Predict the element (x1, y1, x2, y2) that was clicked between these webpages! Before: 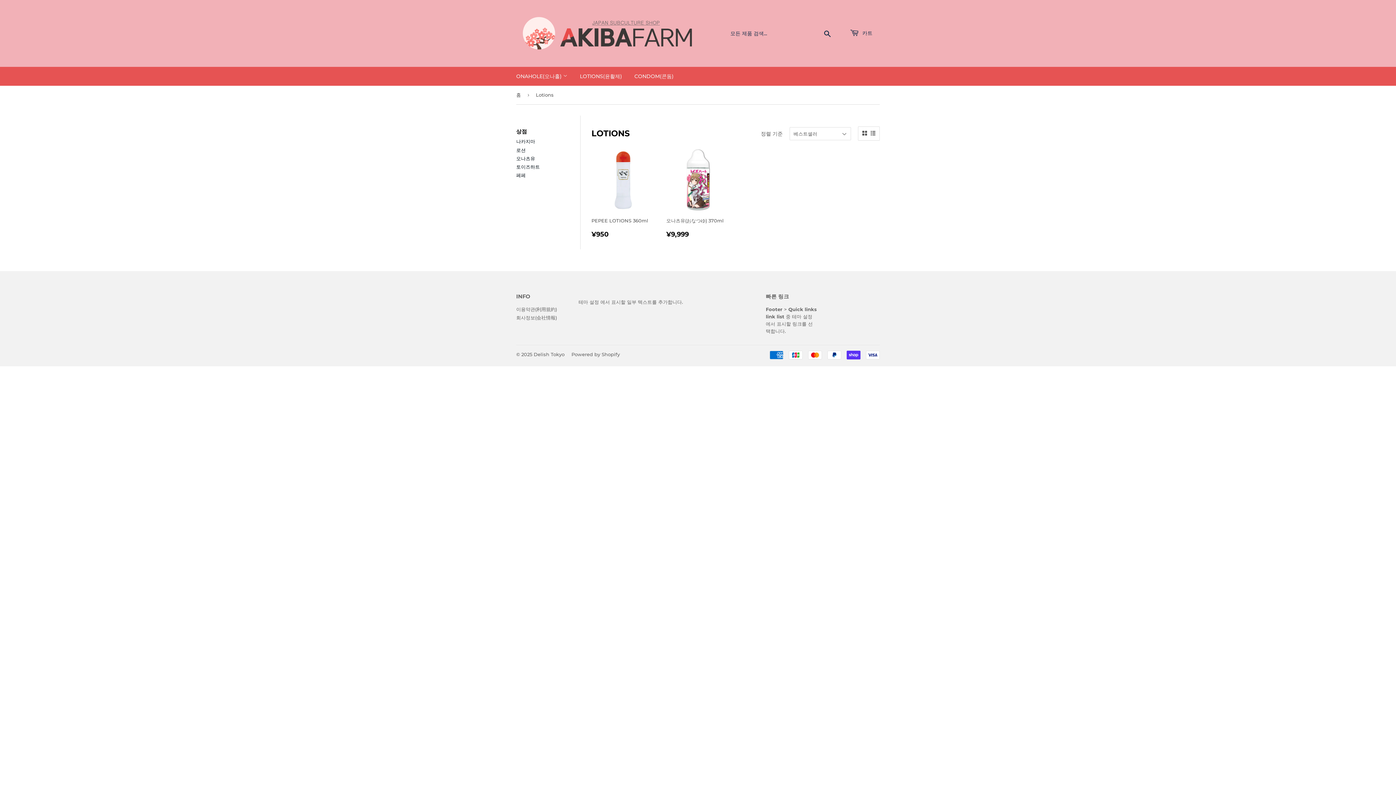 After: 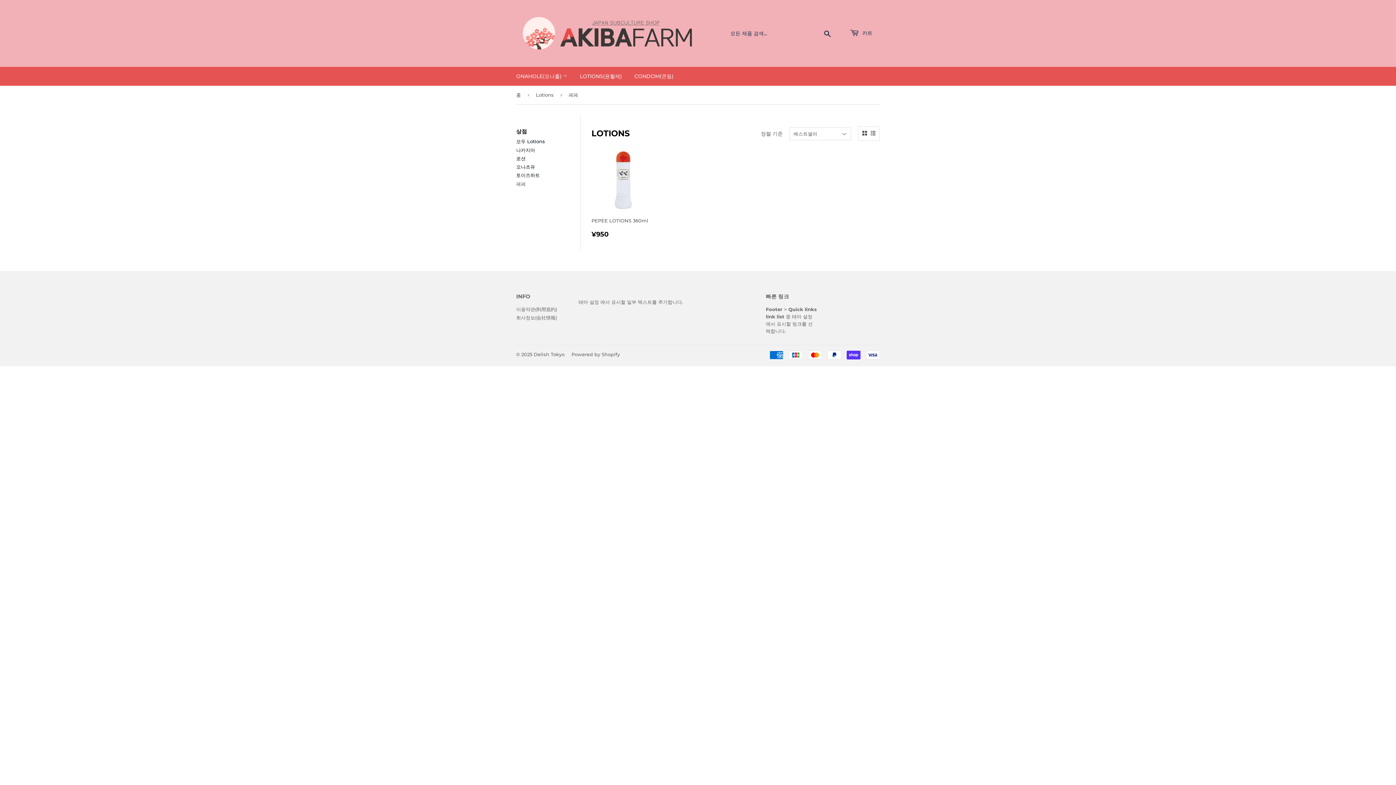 Action: bbox: (516, 172, 525, 178) label: 페페